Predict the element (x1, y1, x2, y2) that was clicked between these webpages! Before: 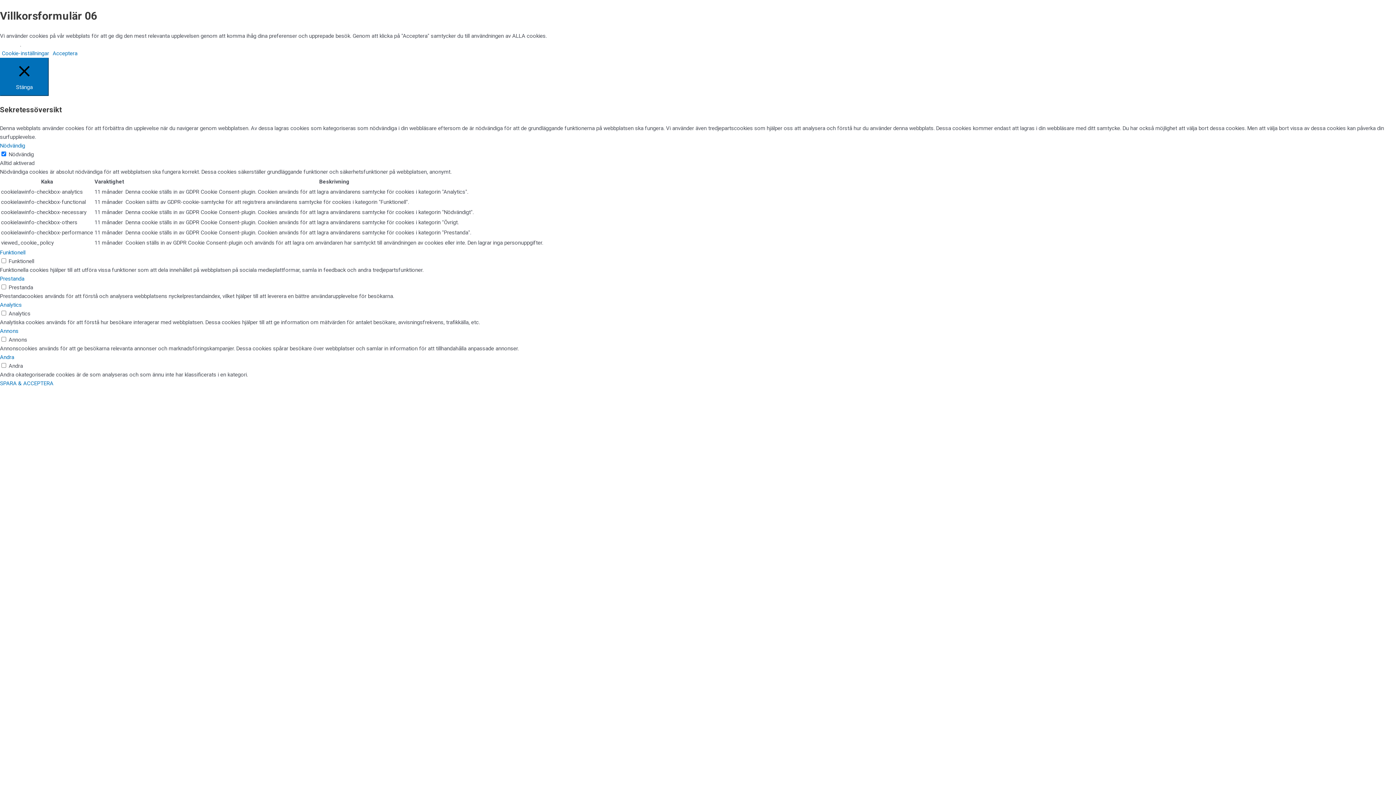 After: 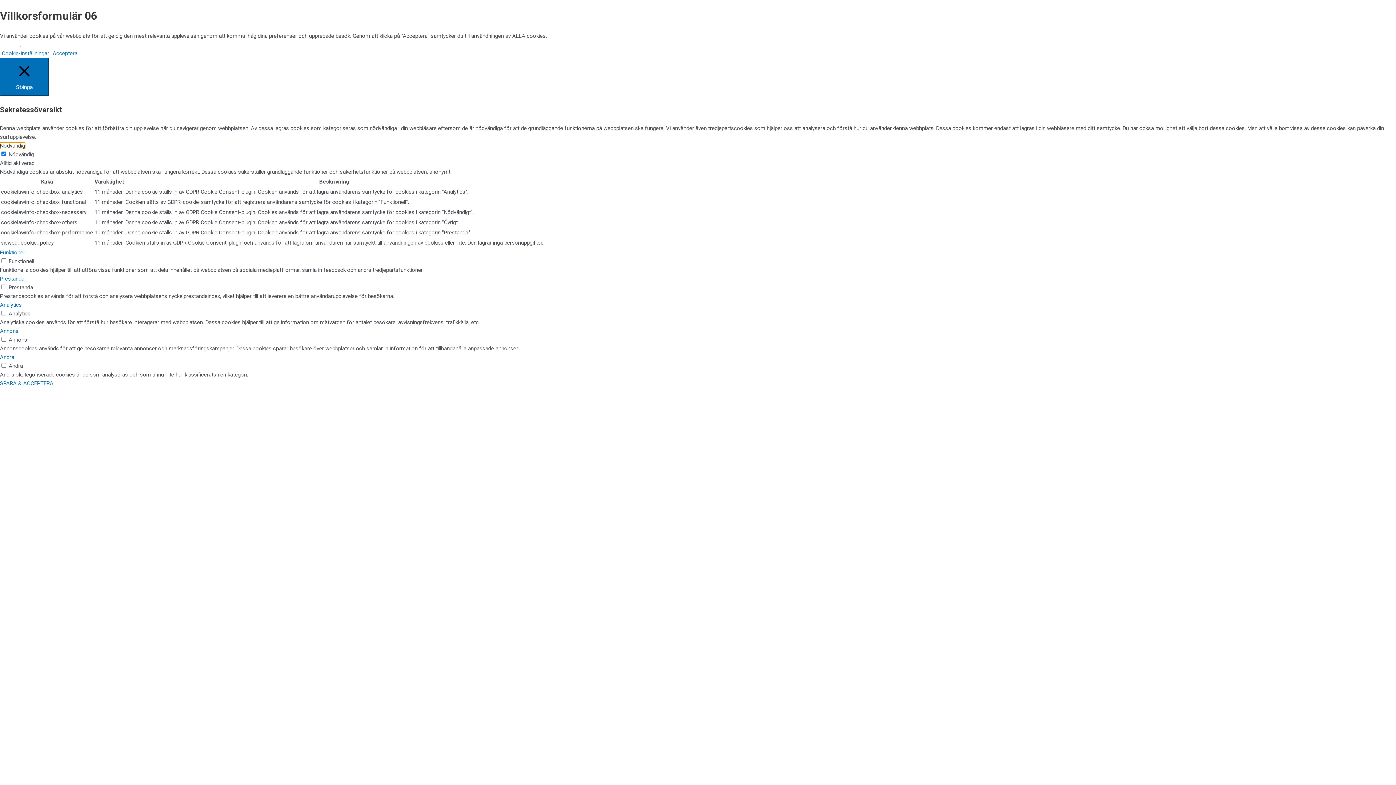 Action: label: Nödvändig bbox: (0, 142, 25, 149)